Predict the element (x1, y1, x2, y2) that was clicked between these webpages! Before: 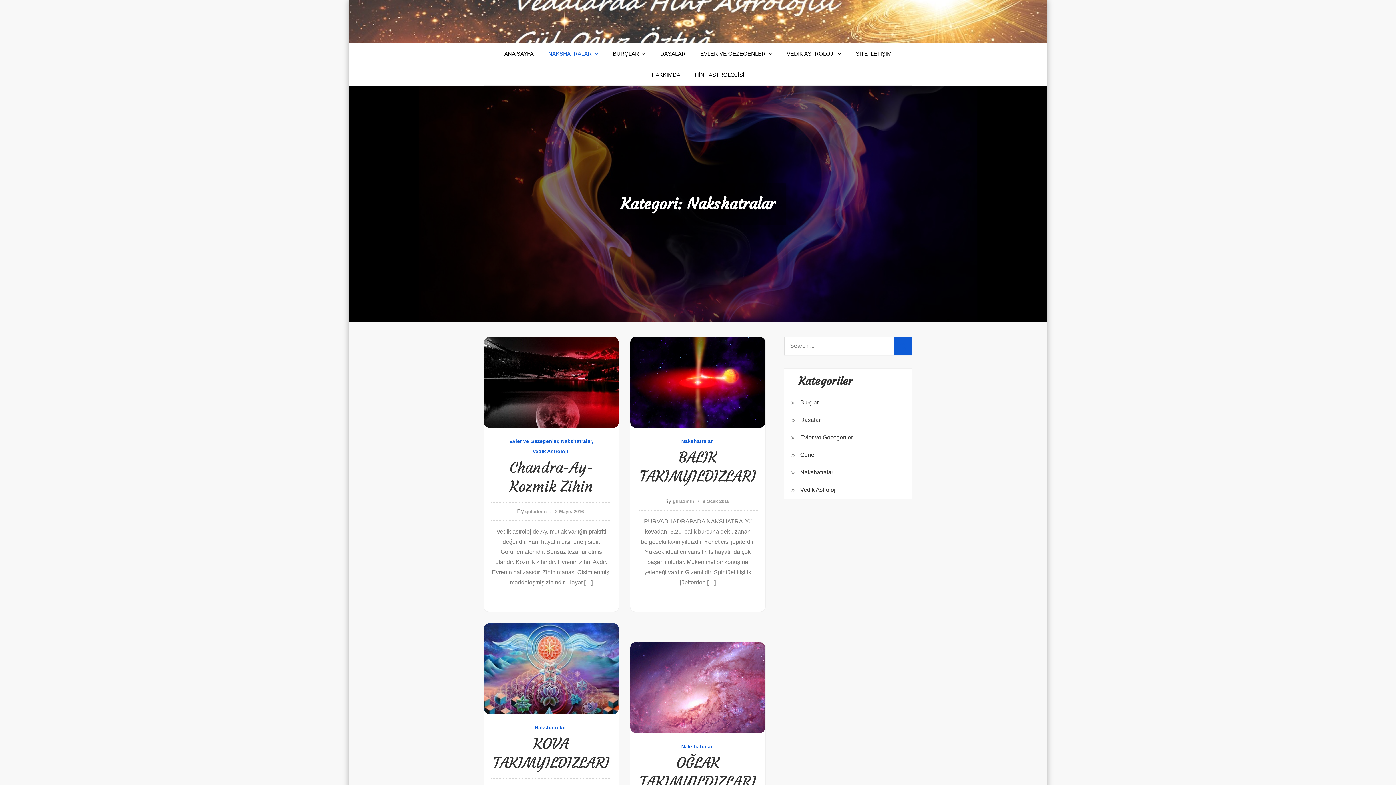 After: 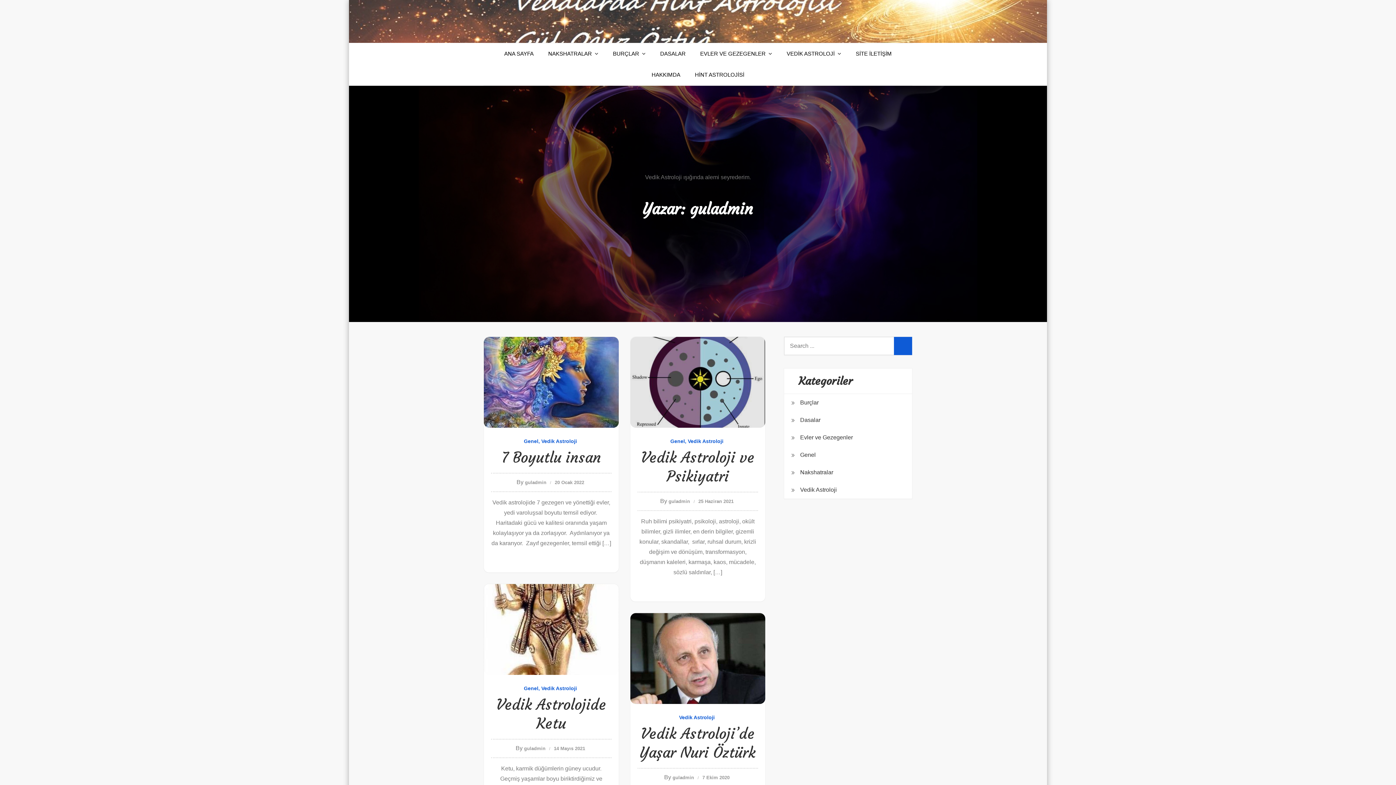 Action: bbox: (525, 509, 546, 514) label: guladmin